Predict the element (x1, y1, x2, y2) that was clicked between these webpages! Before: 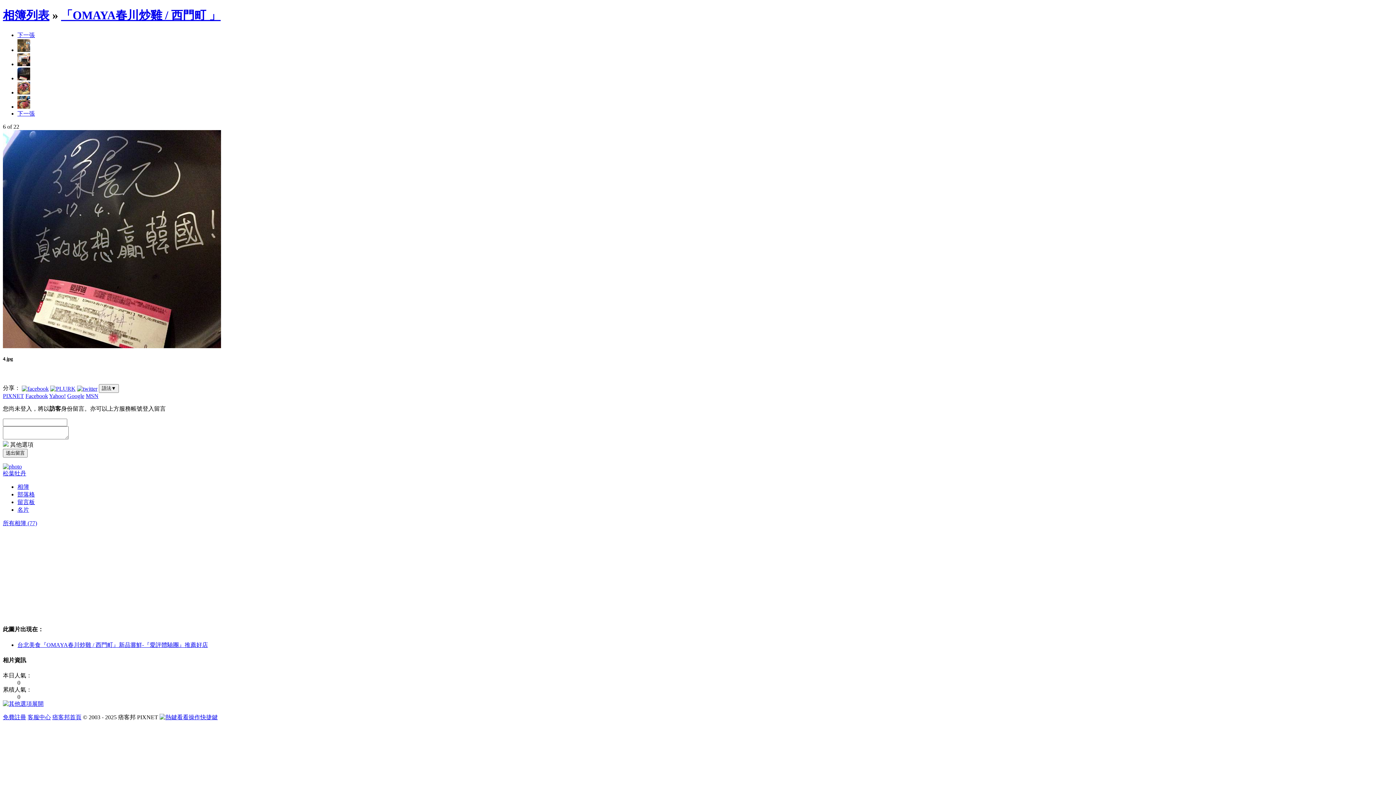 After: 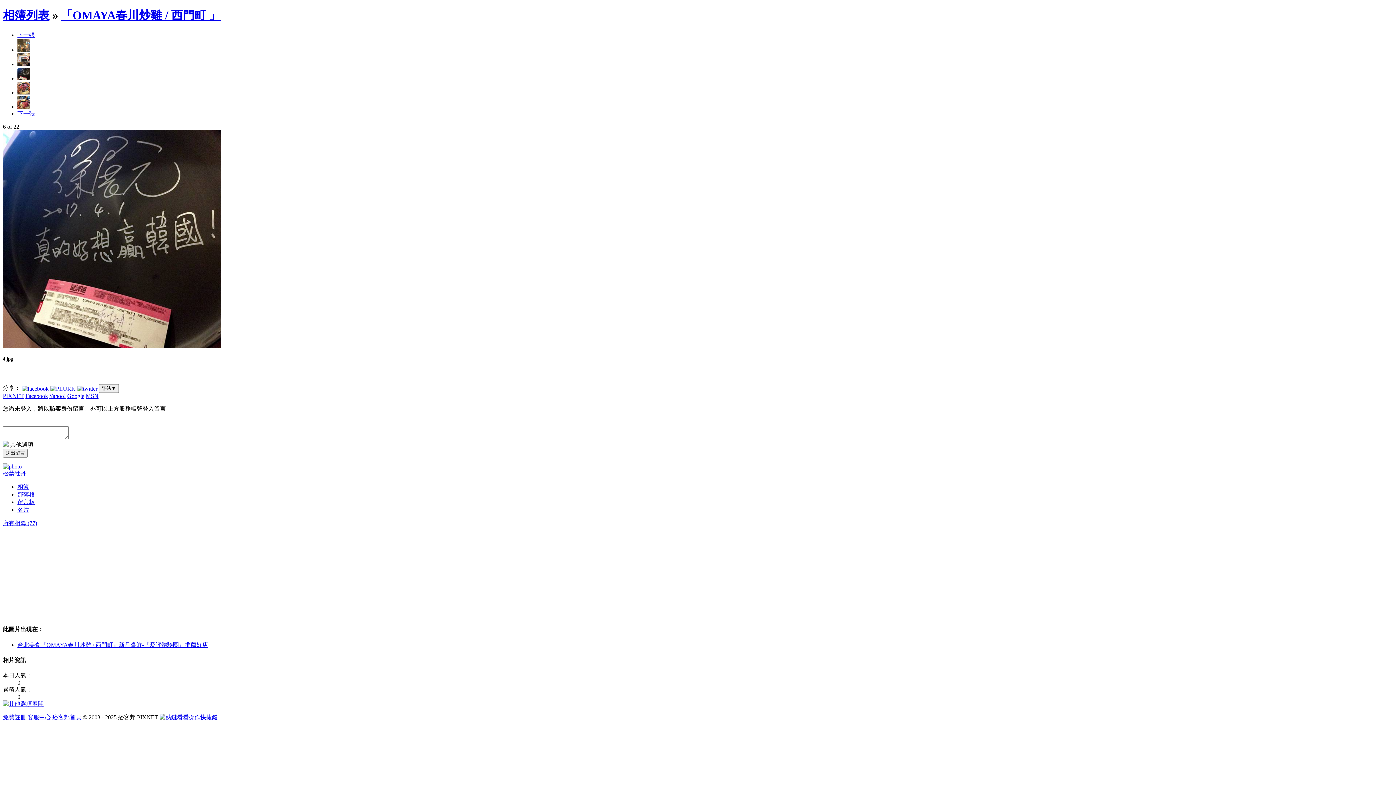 Action: bbox: (2, 714, 26, 720) label: 免費註冊